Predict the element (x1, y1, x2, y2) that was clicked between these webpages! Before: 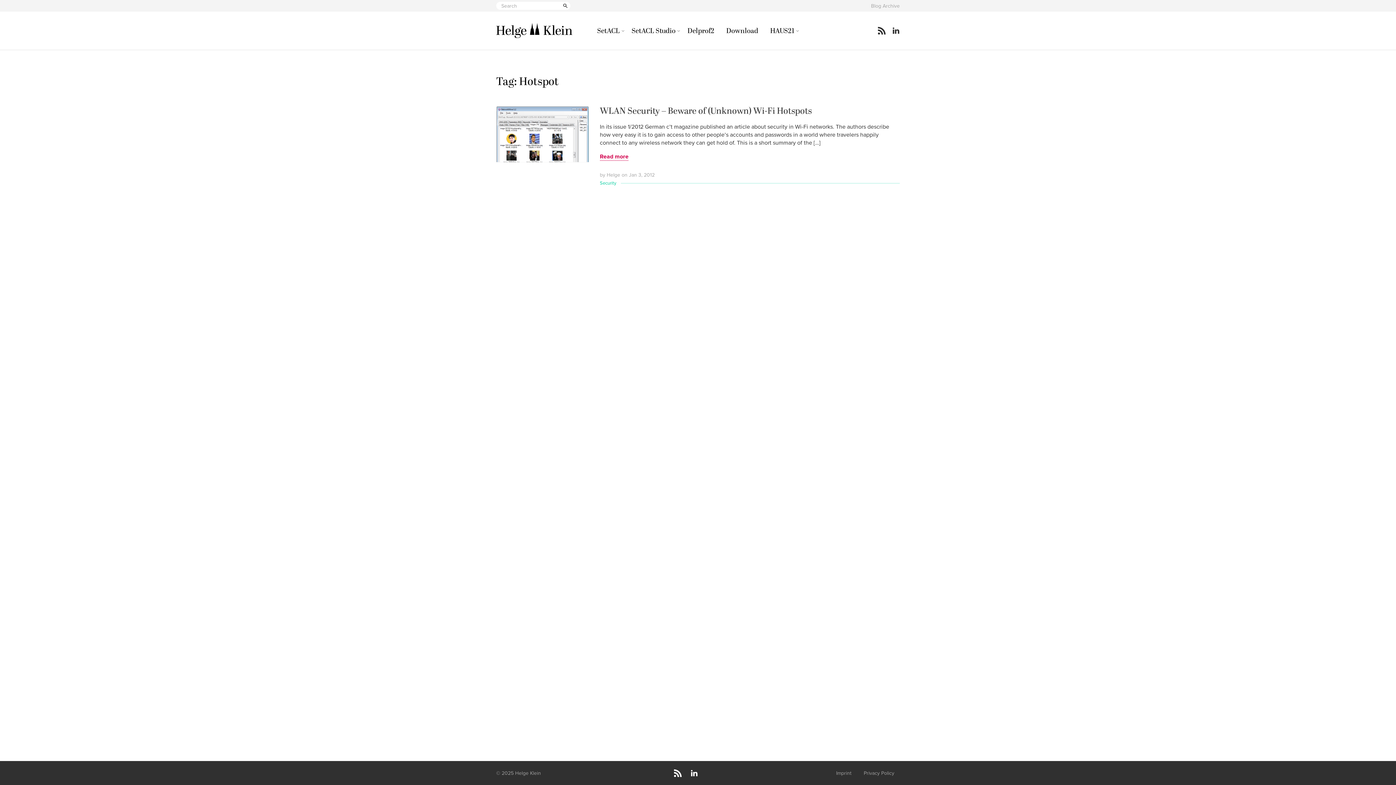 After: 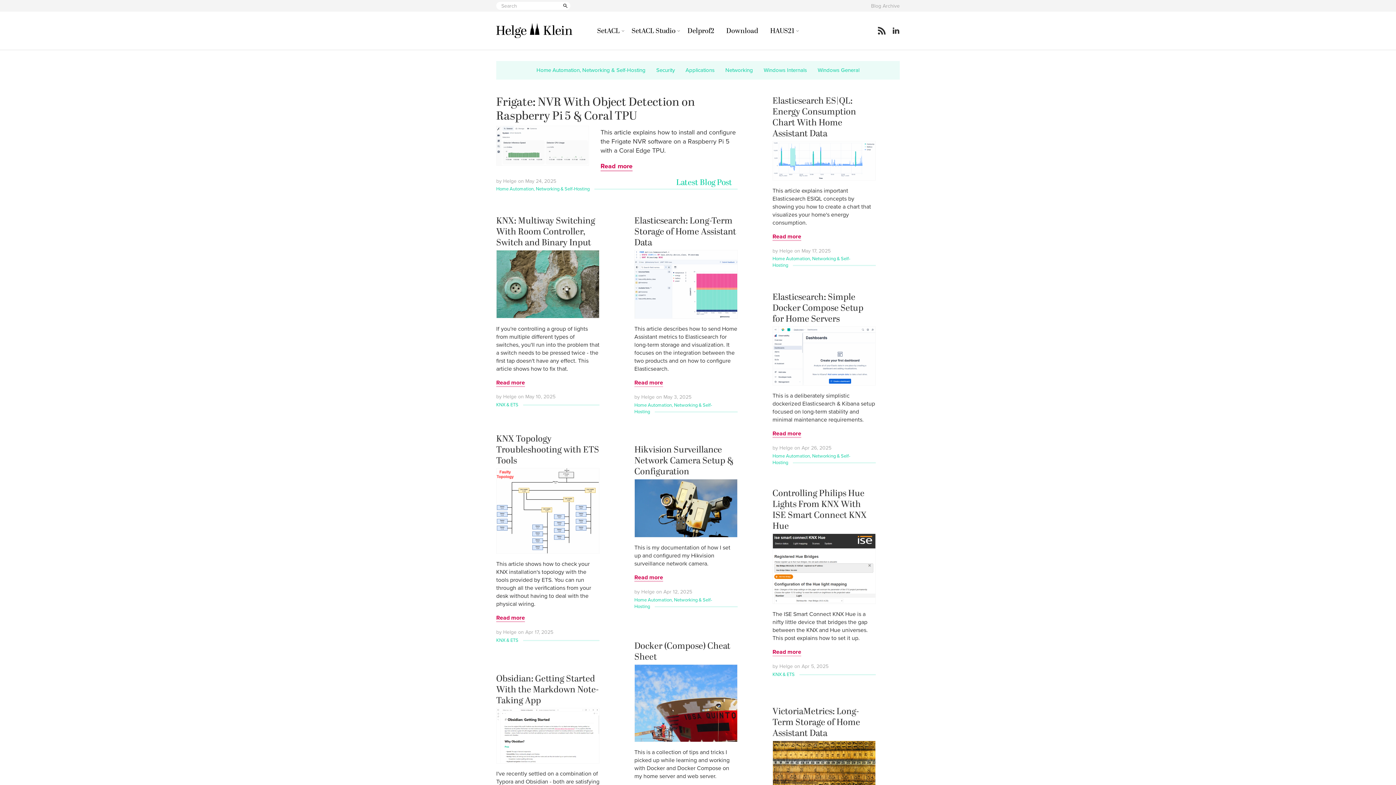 Action: bbox: (496, 32, 597, 40)